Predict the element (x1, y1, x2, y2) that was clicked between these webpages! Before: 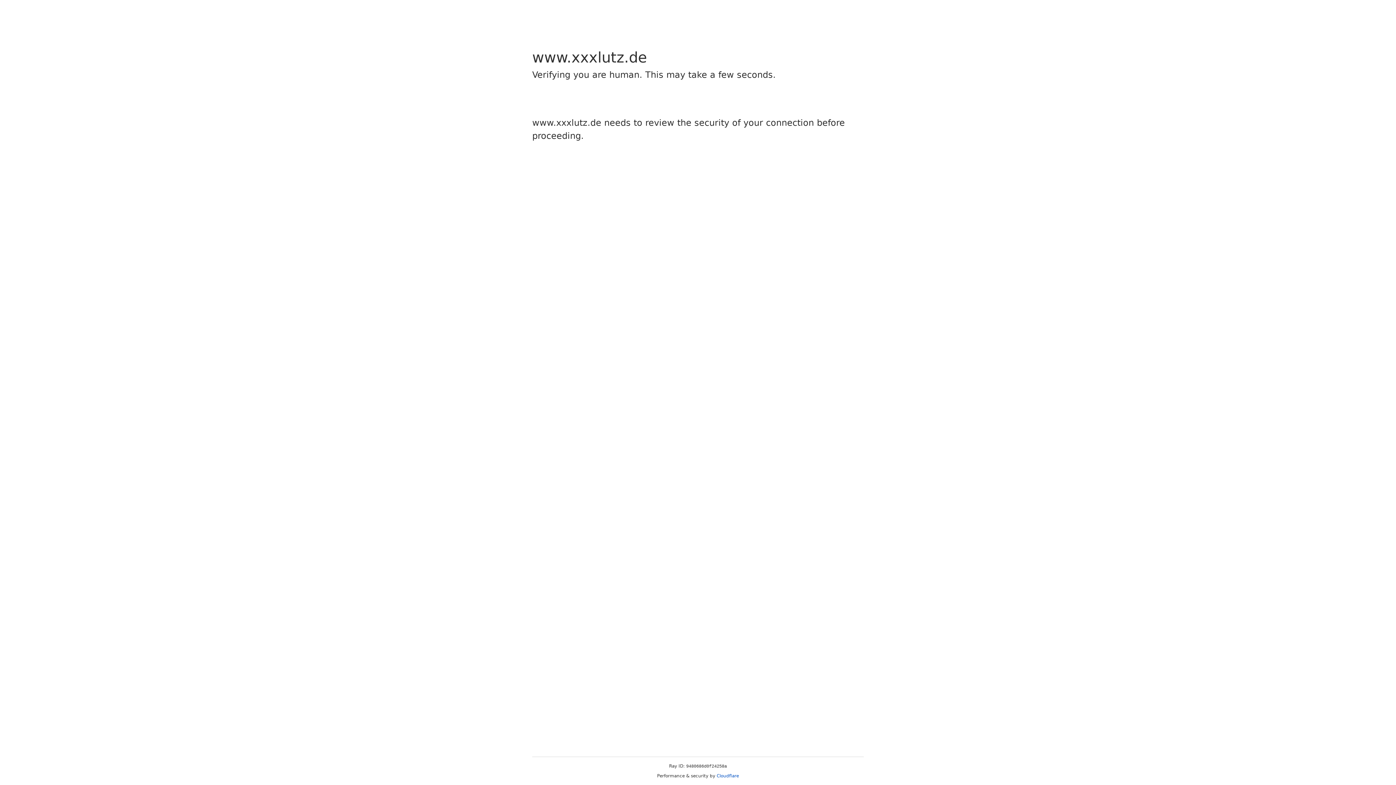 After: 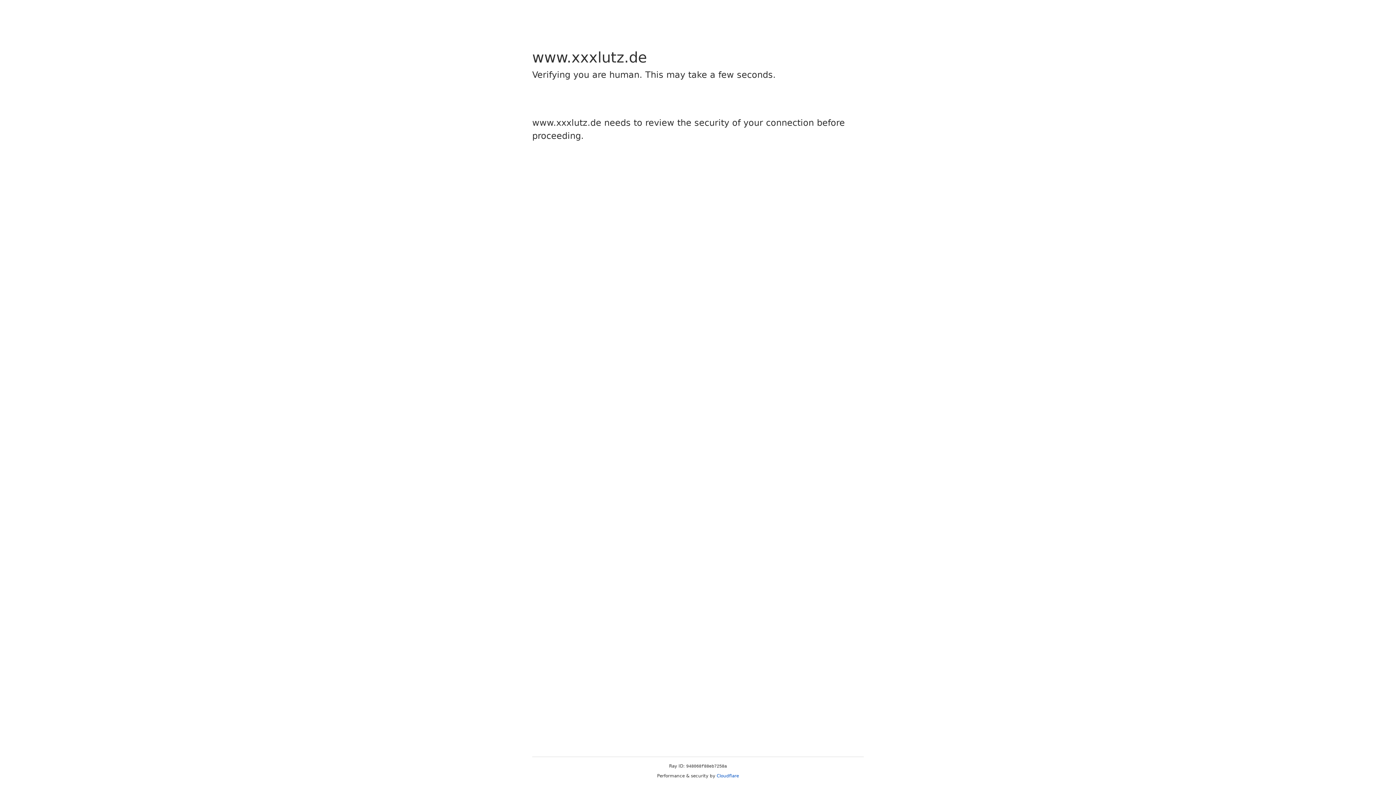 Action: label: Cloudflare bbox: (716, 773, 739, 778)